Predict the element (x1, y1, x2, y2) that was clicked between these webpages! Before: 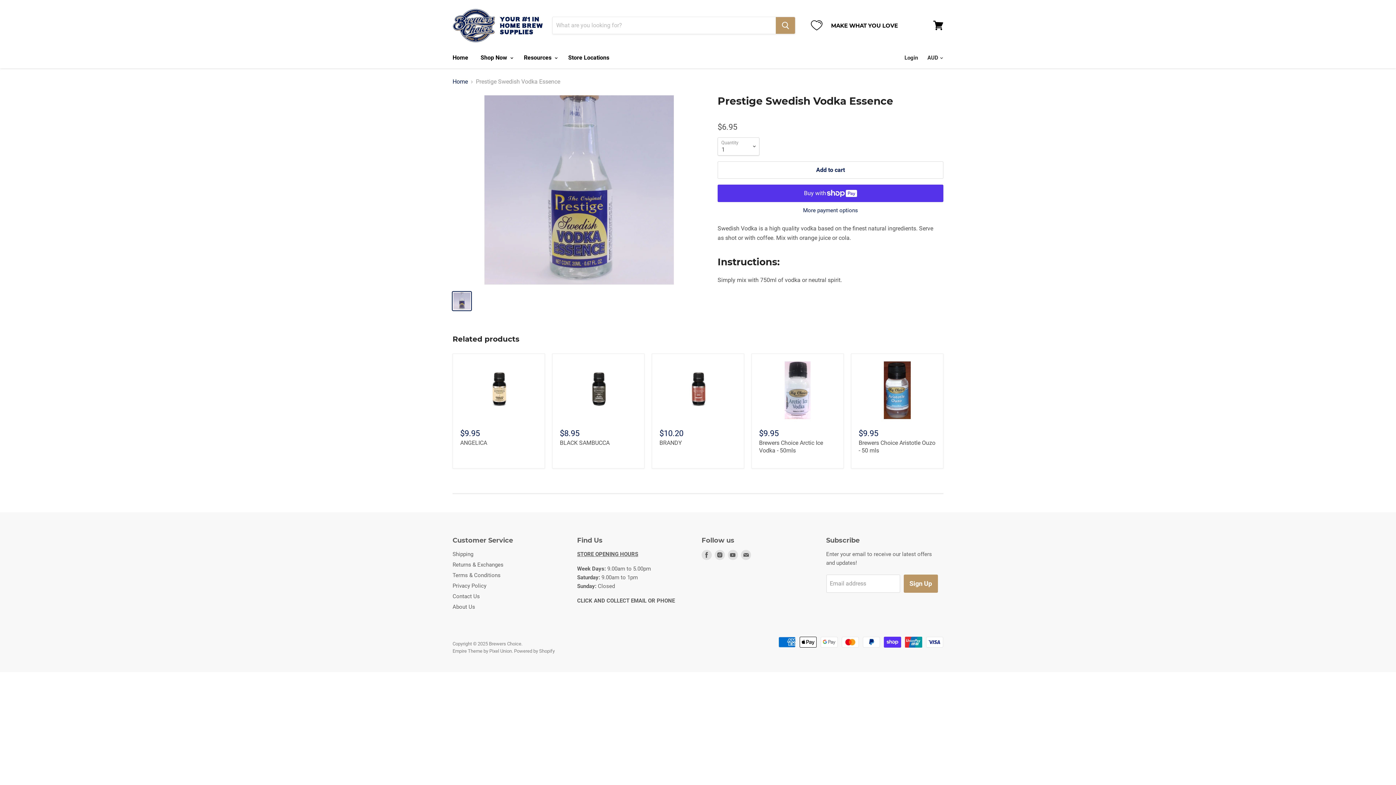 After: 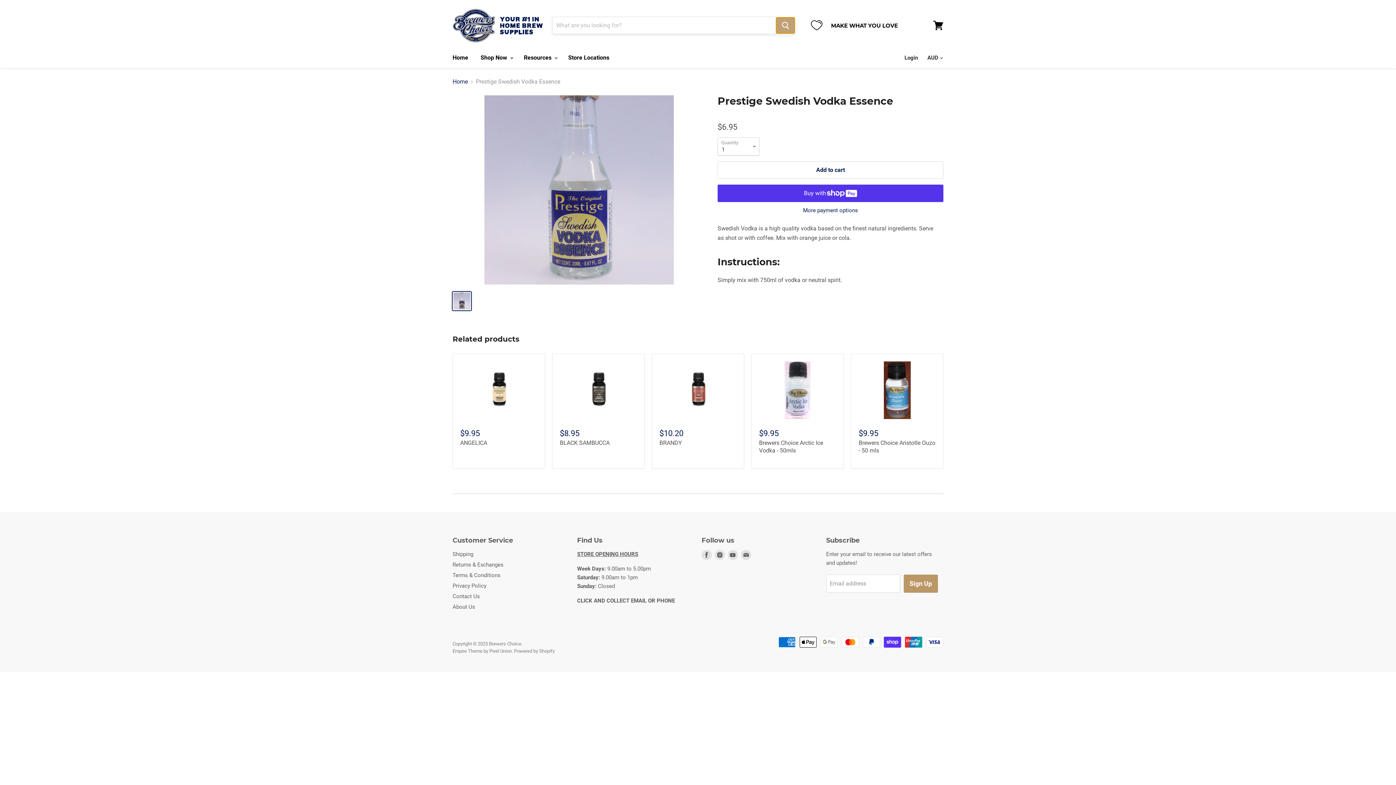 Action: bbox: (776, 17, 795, 33) label: Search